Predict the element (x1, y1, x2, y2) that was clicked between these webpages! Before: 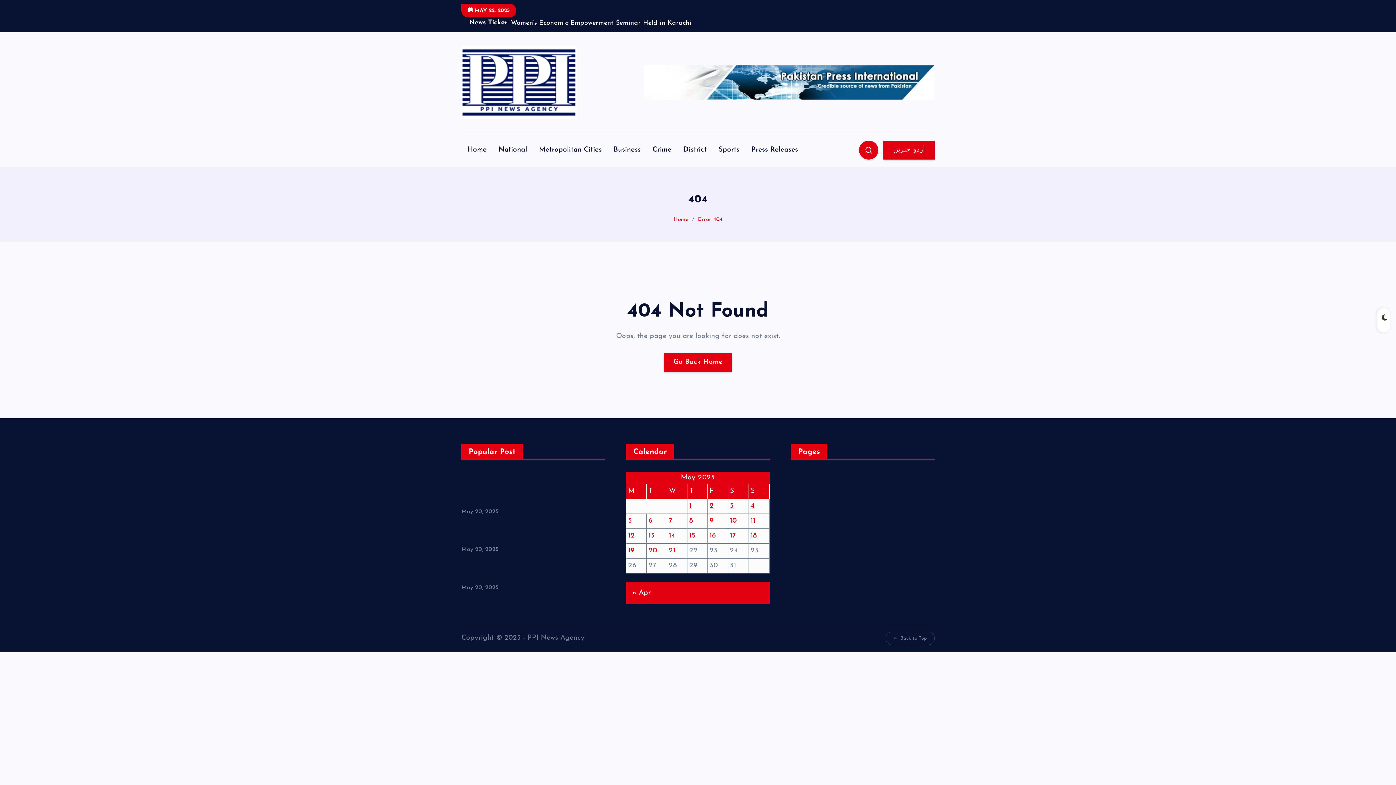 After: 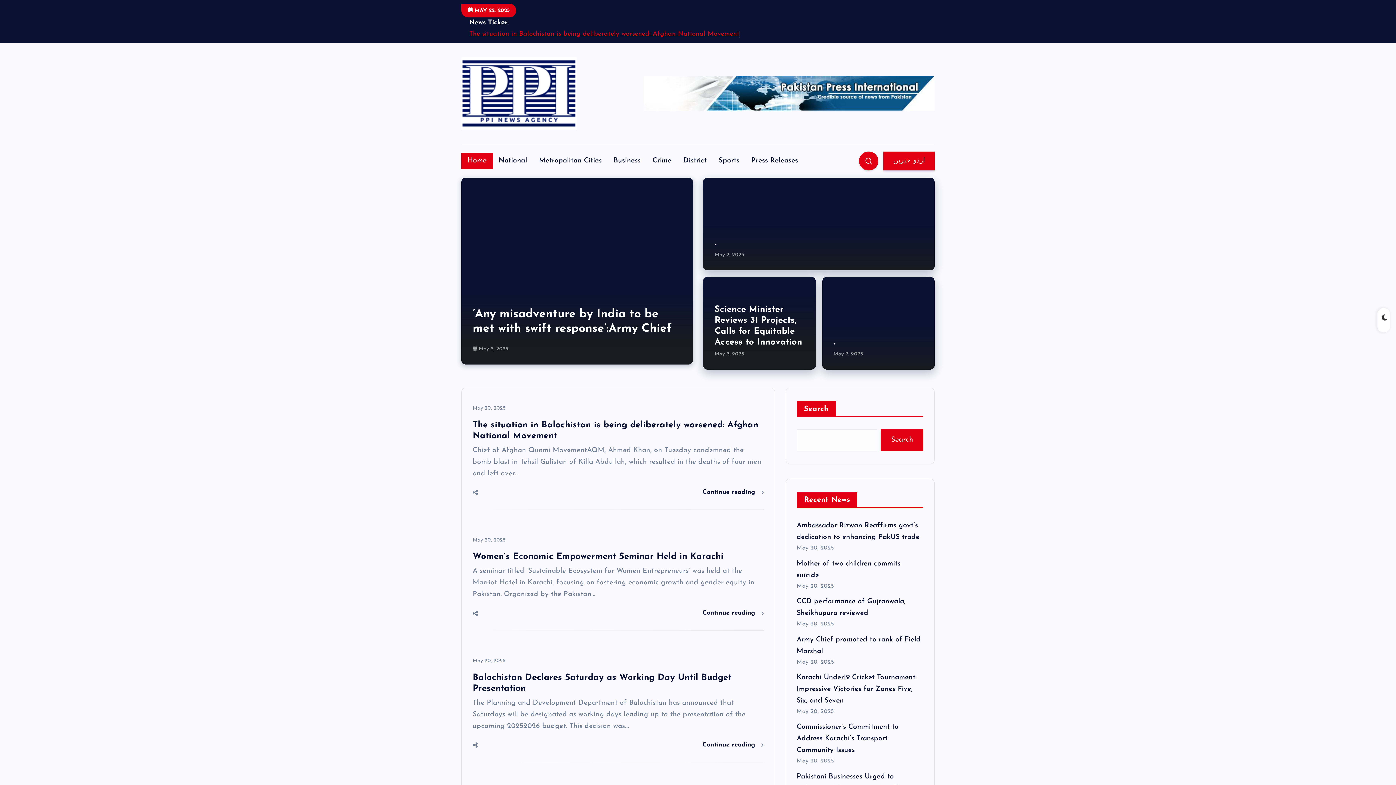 Action: bbox: (663, 363, 732, 382) label: Go Back Home